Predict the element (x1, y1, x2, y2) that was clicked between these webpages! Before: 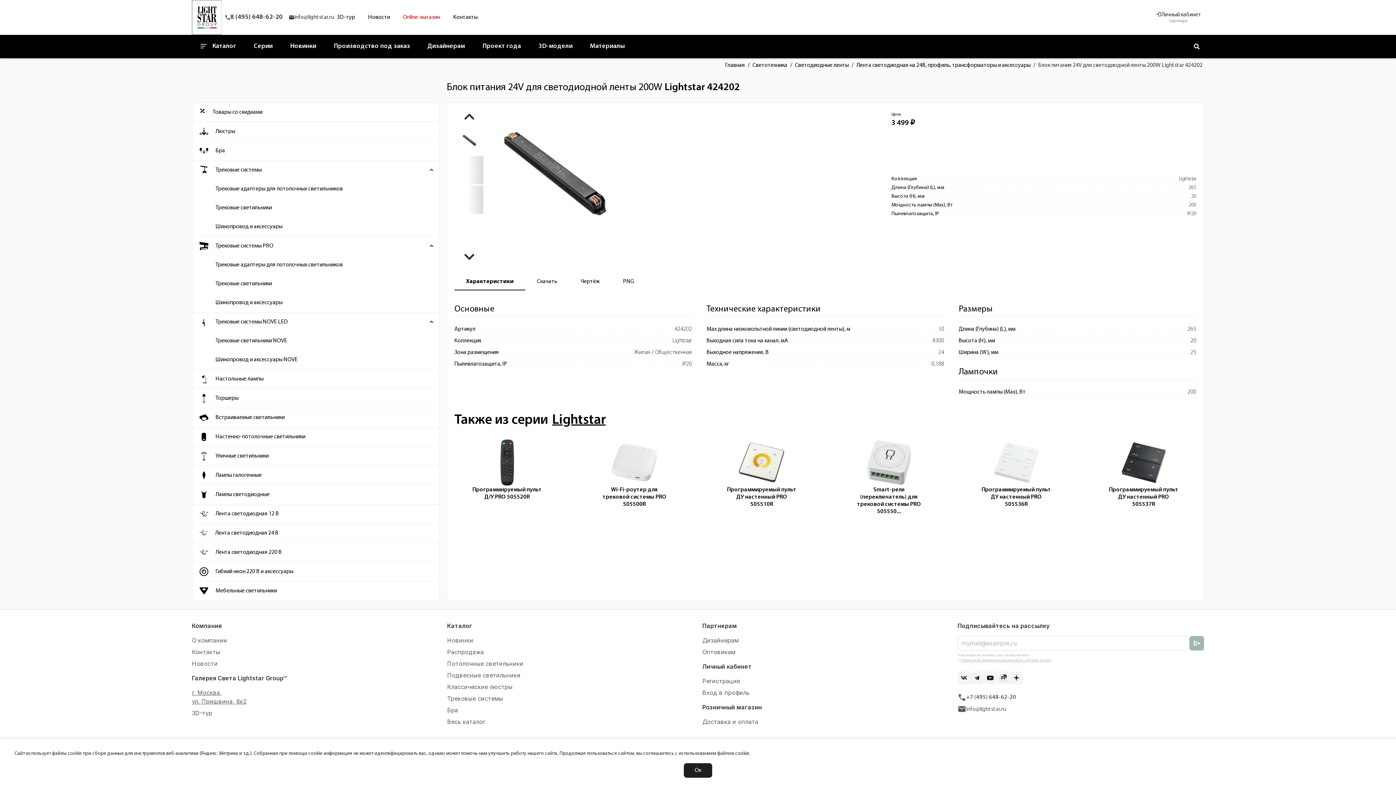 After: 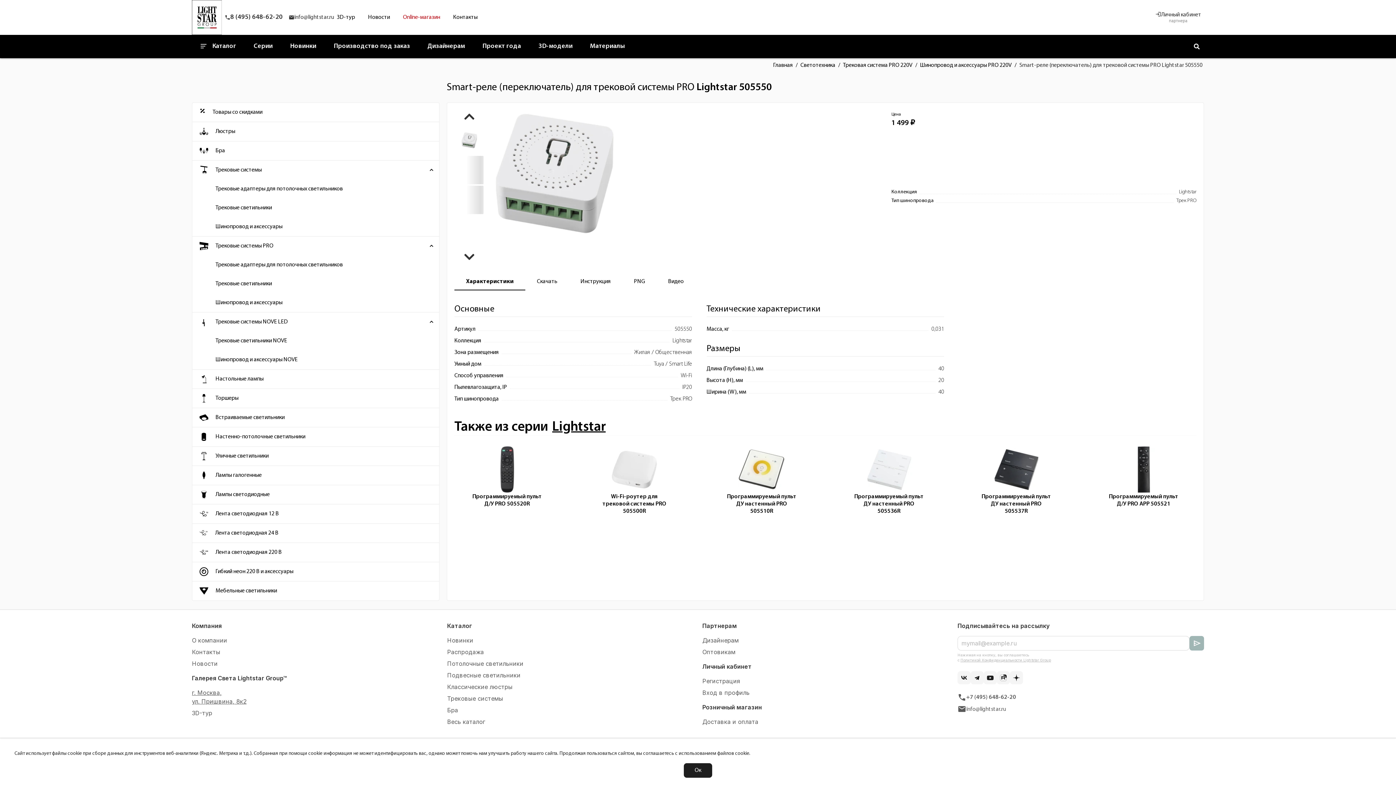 Action: label: Smart-реле (переключатель) для трековой системы PRO 505550... bbox: (854, 486, 924, 515)